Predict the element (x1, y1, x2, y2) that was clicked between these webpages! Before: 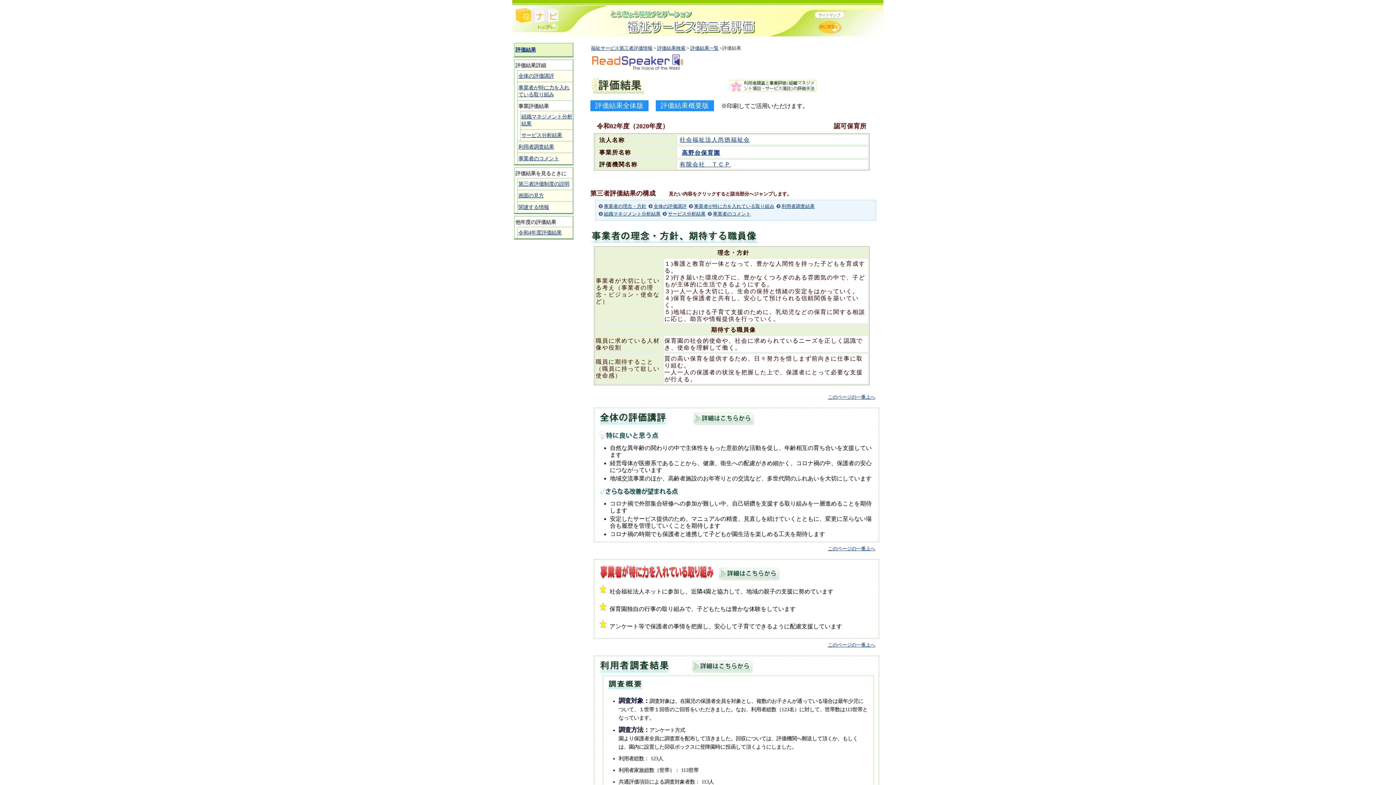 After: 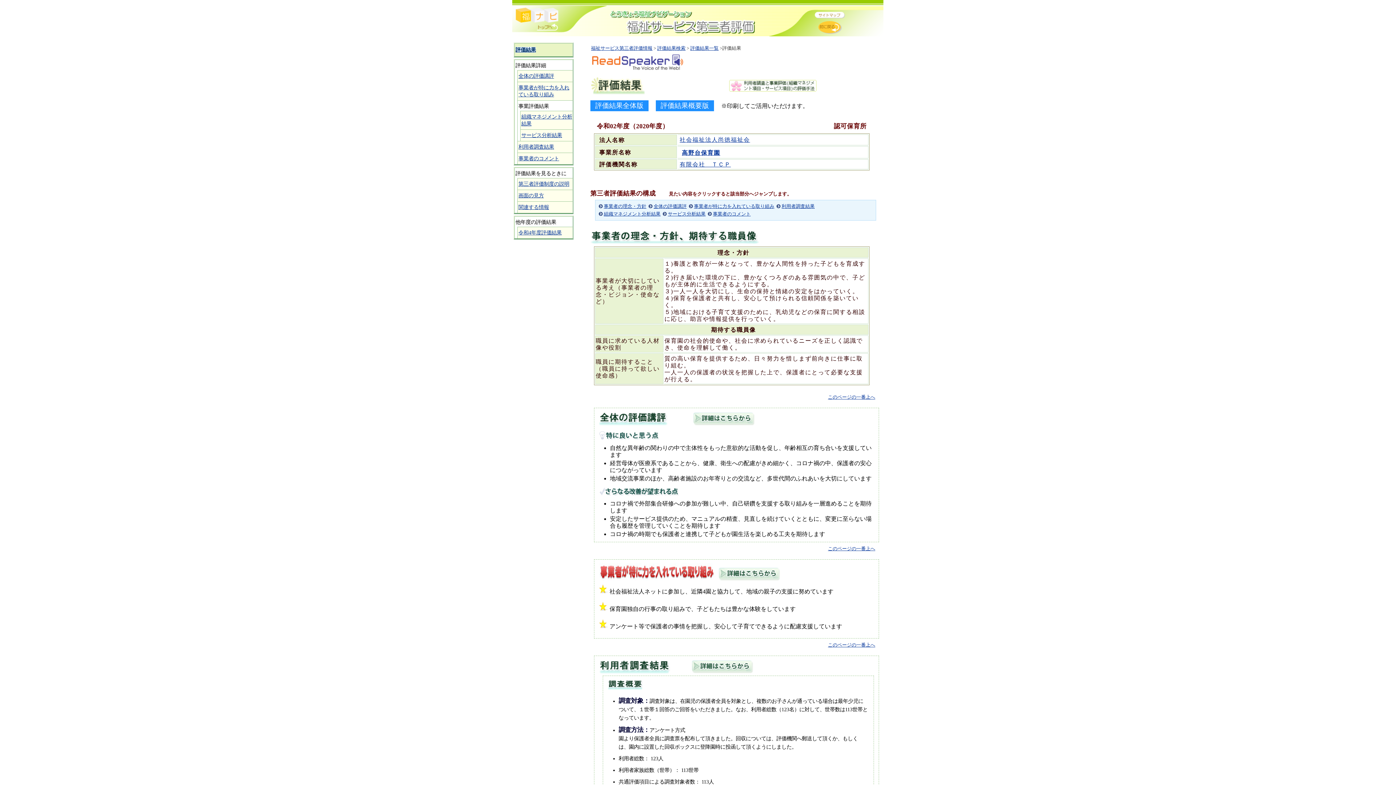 Action: label: 評価結果 bbox: (515, 46, 536, 52)